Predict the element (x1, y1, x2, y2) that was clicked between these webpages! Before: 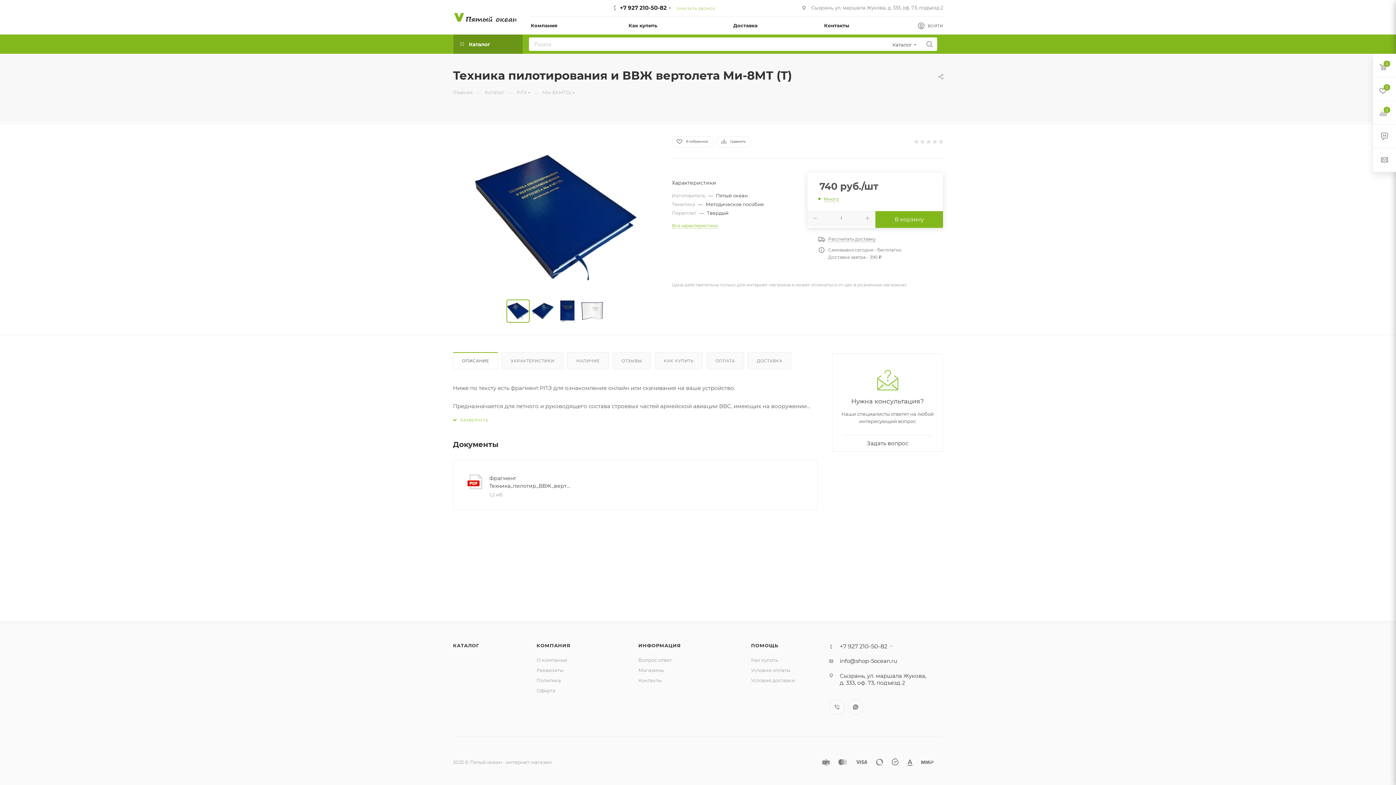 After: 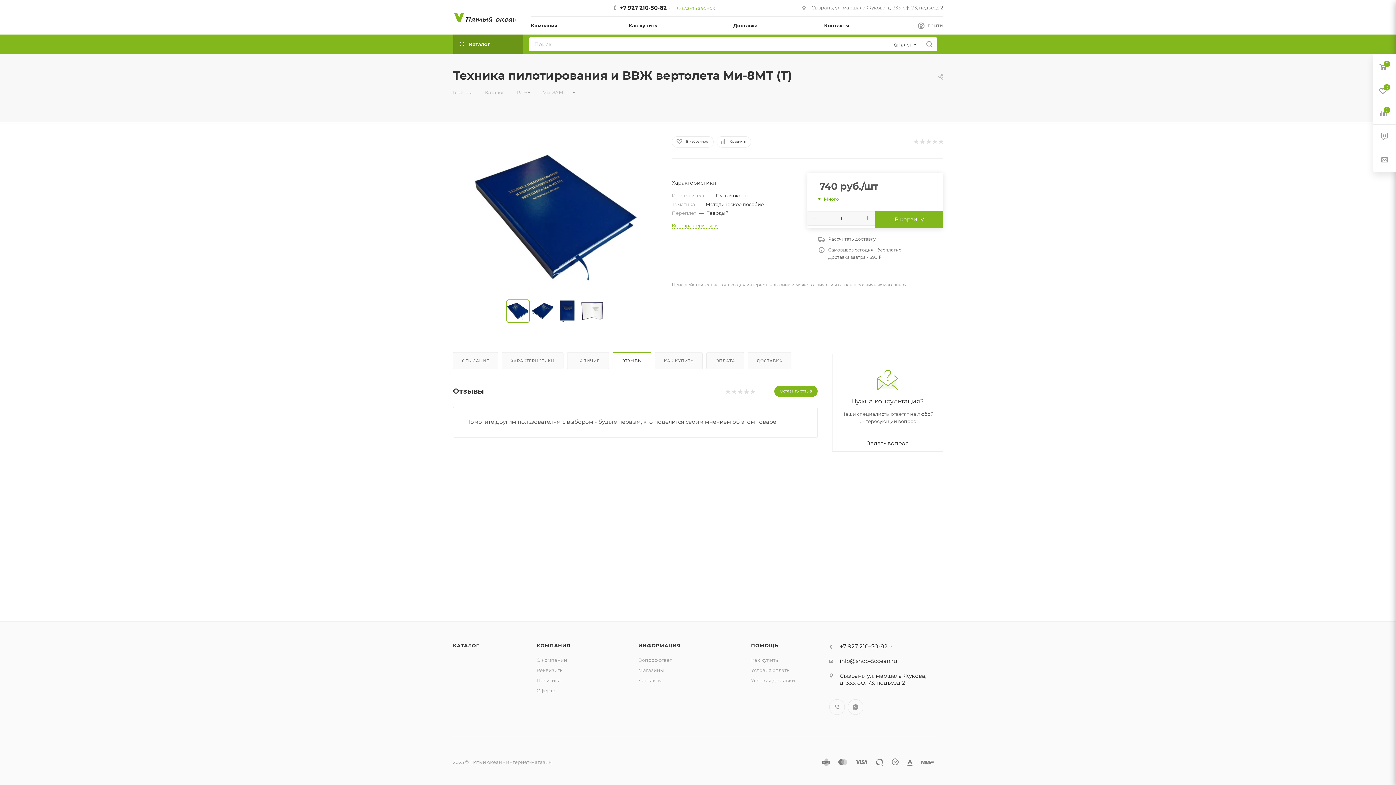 Action: bbox: (612, 352, 651, 369) label: ОТЗЫВЫ